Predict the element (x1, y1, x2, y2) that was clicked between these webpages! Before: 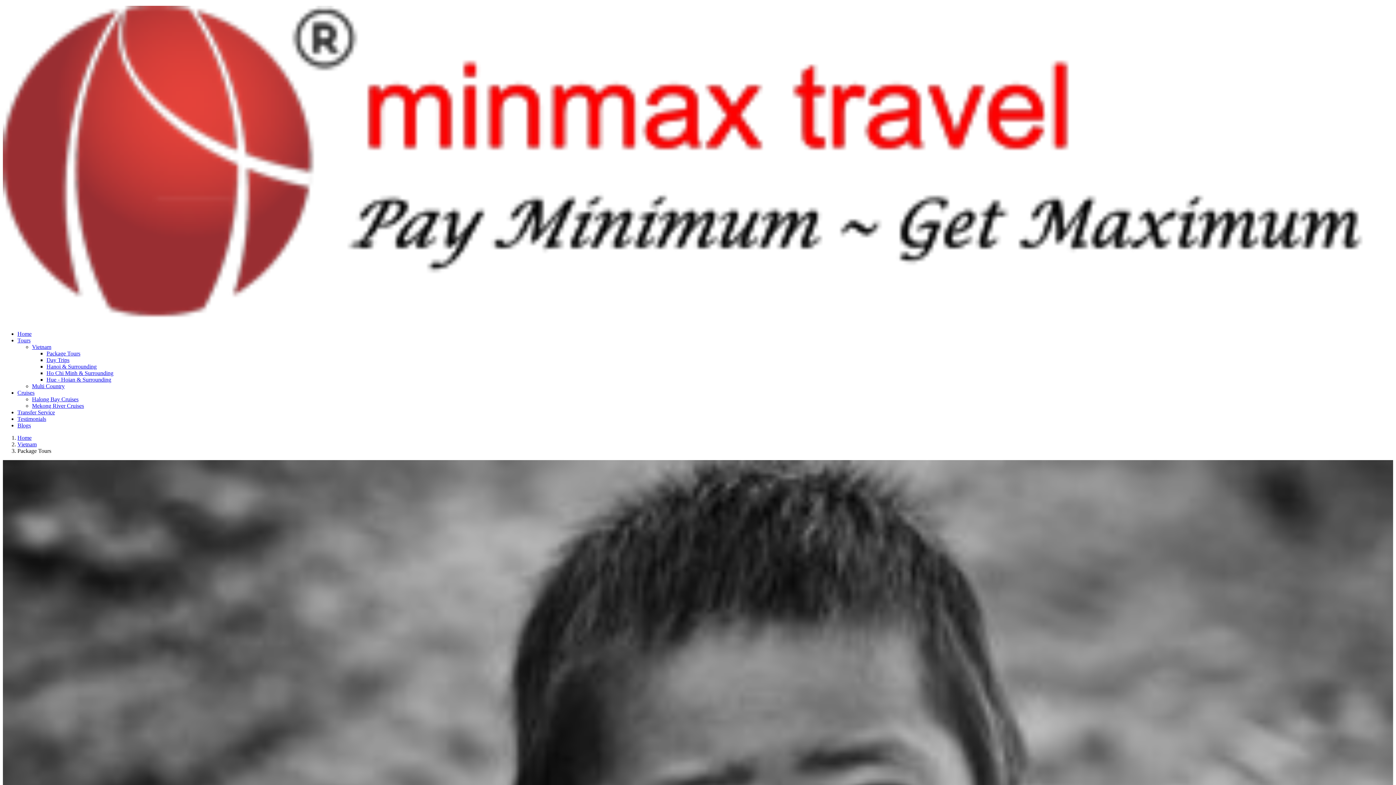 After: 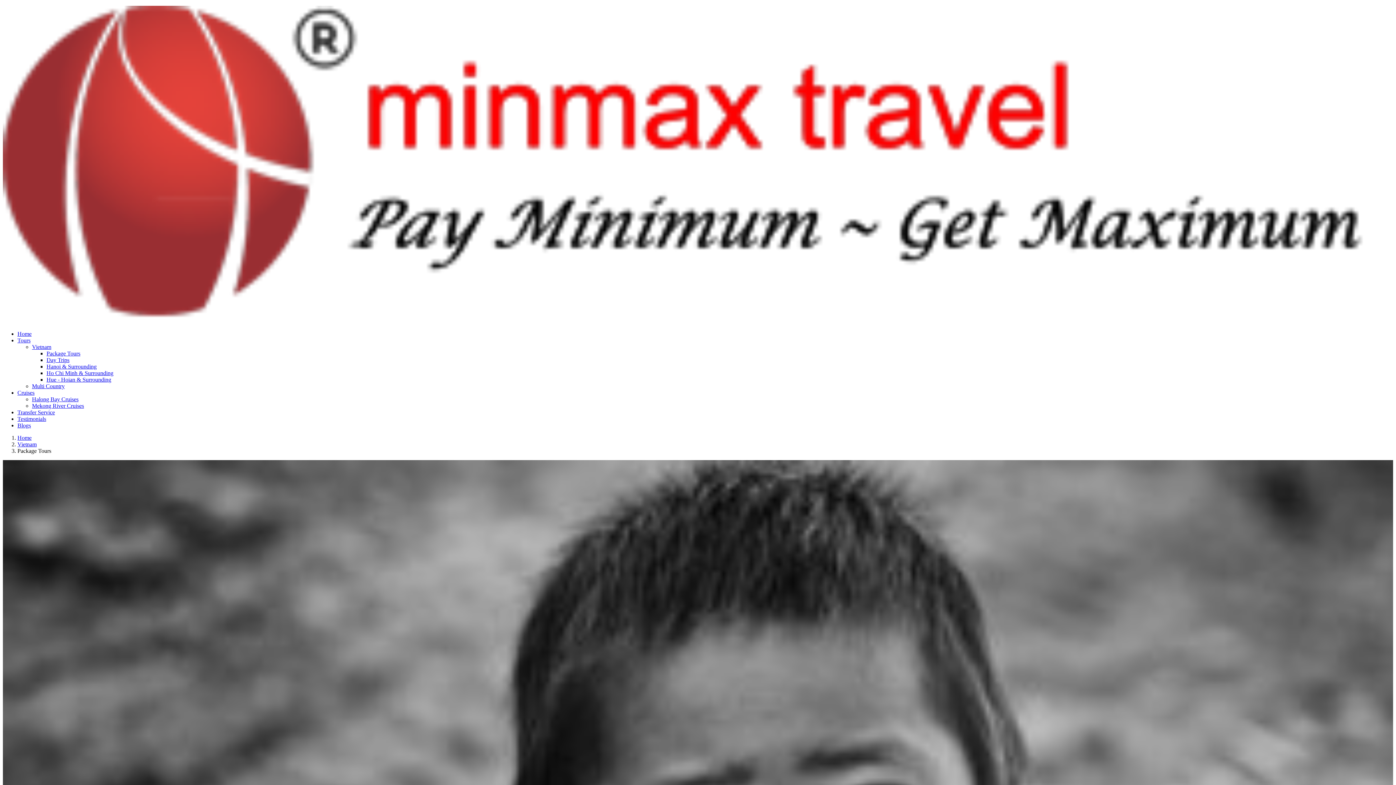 Action: label: Tours bbox: (17, 337, 30, 343)